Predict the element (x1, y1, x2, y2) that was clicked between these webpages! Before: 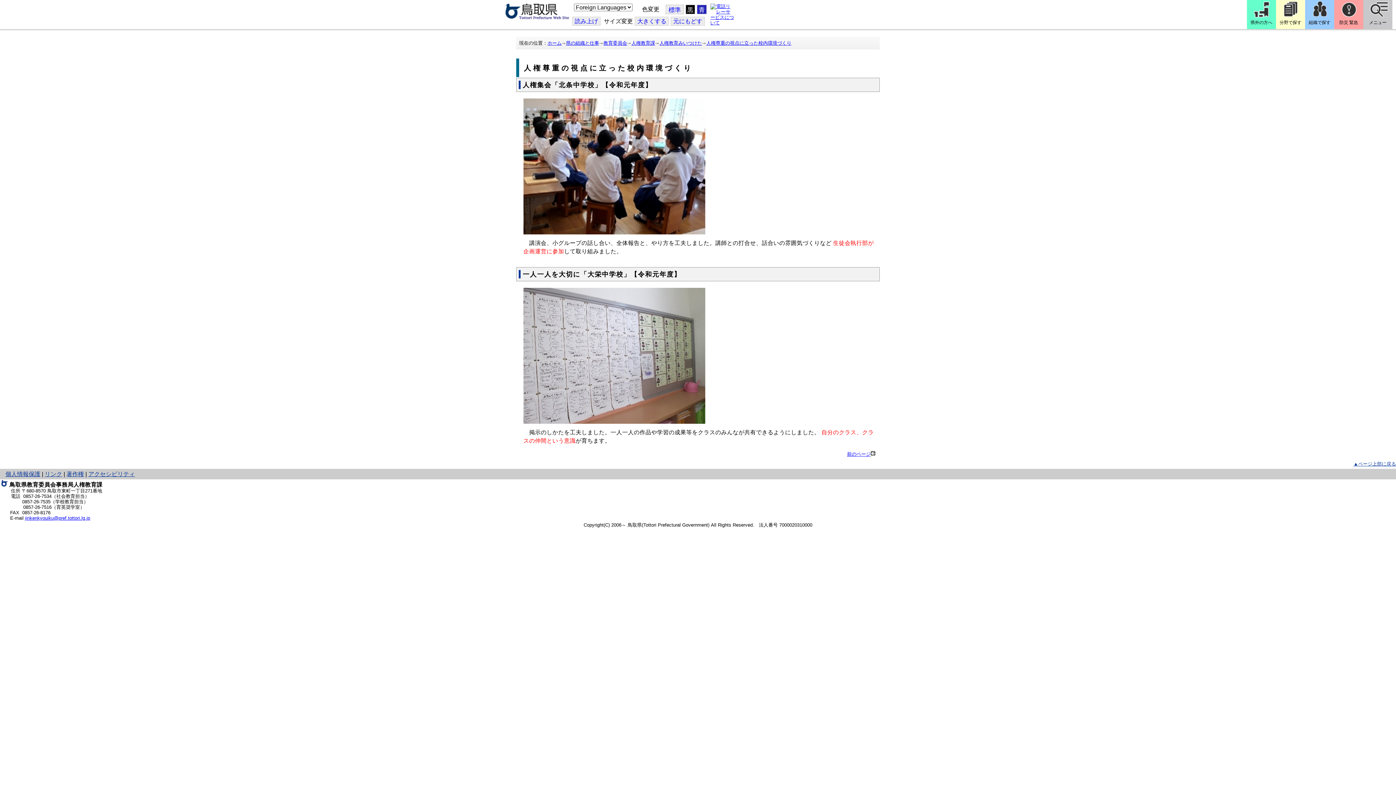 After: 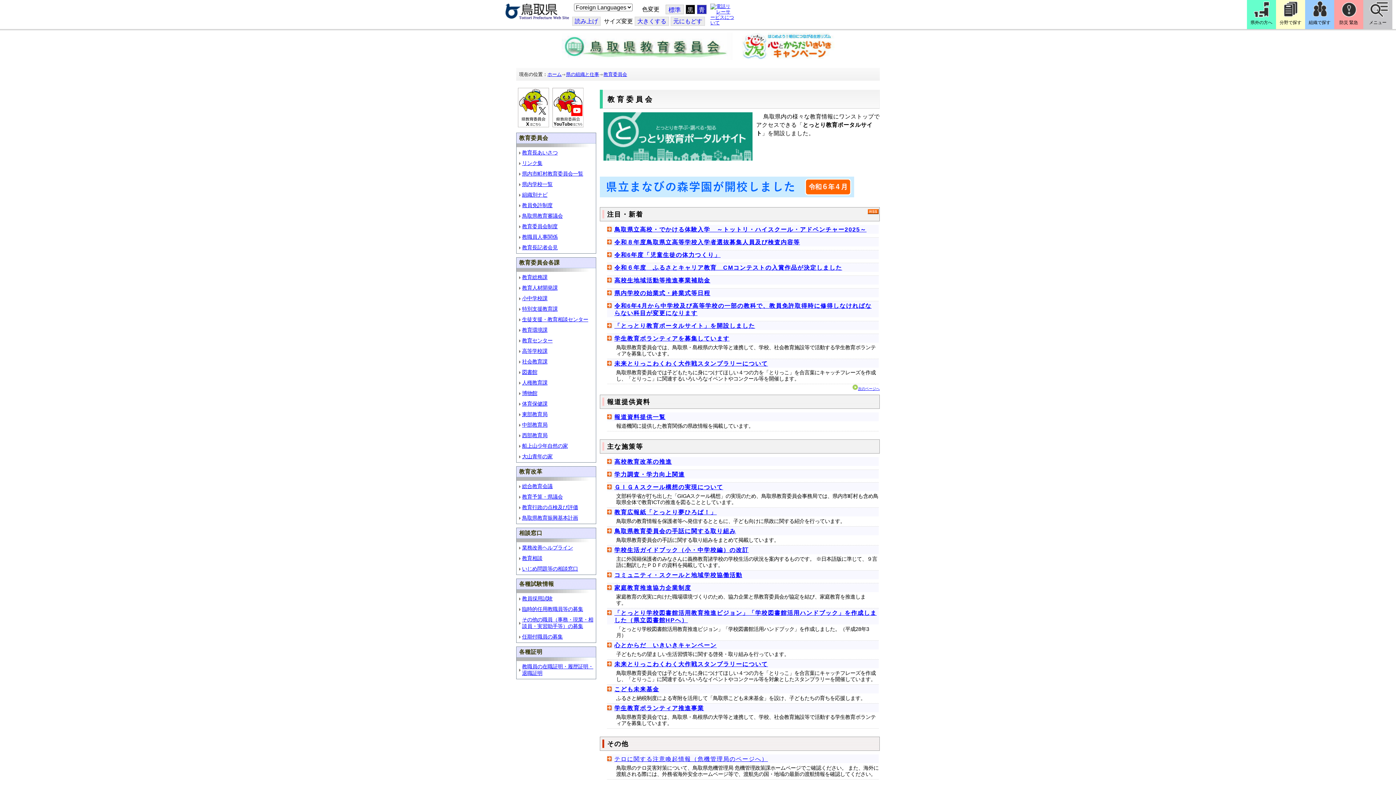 Action: bbox: (603, 40, 627, 45) label: 教育委員会